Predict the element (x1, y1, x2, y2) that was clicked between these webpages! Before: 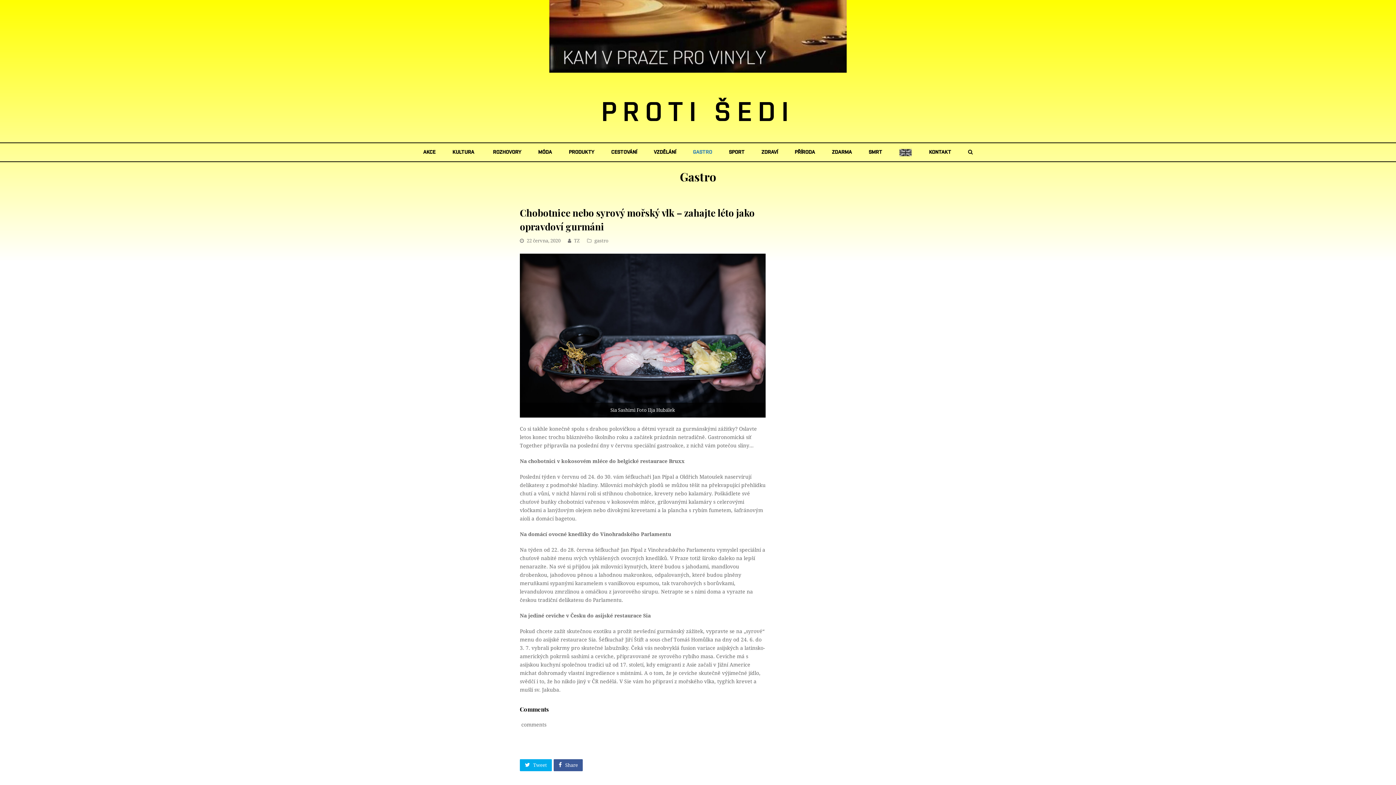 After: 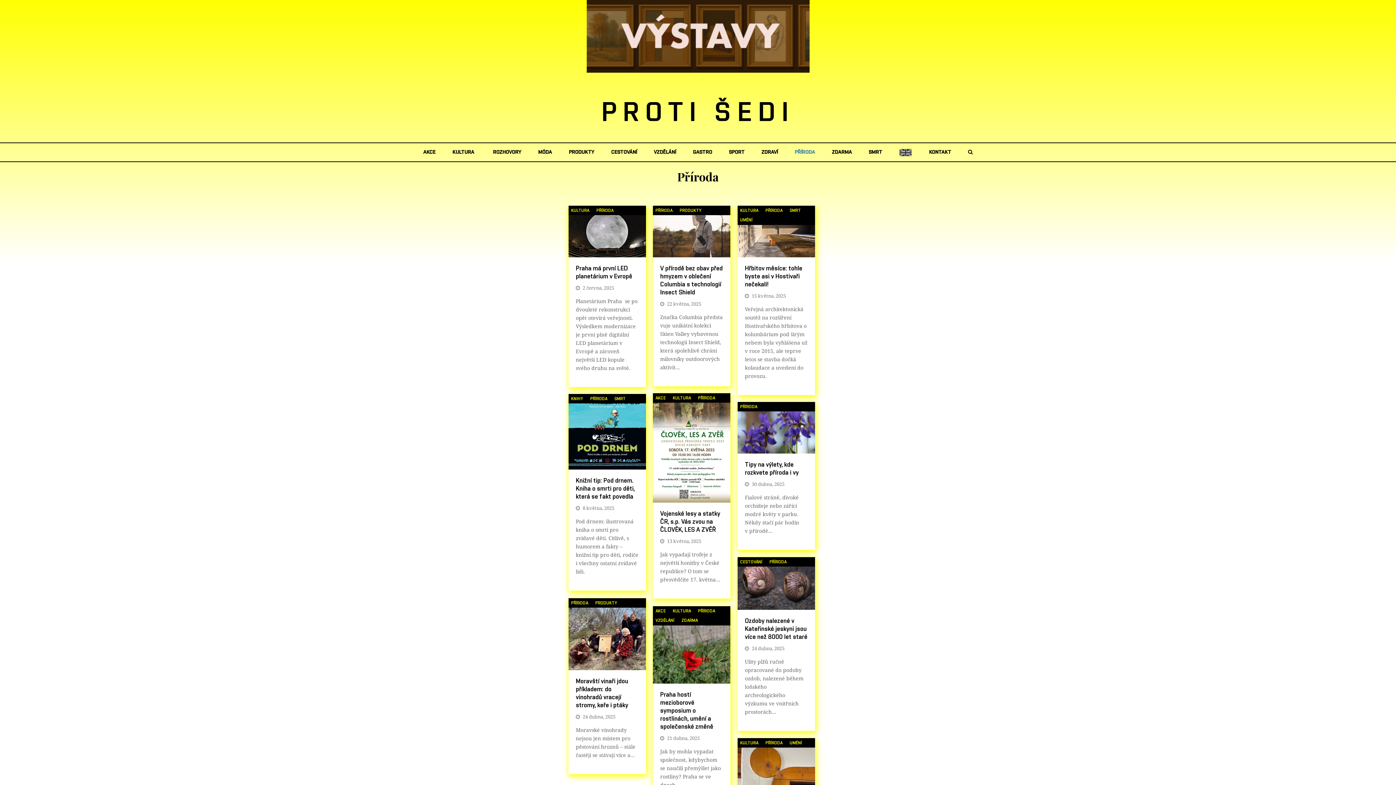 Action: label: PŘÍRODA bbox: (787, 143, 822, 161)